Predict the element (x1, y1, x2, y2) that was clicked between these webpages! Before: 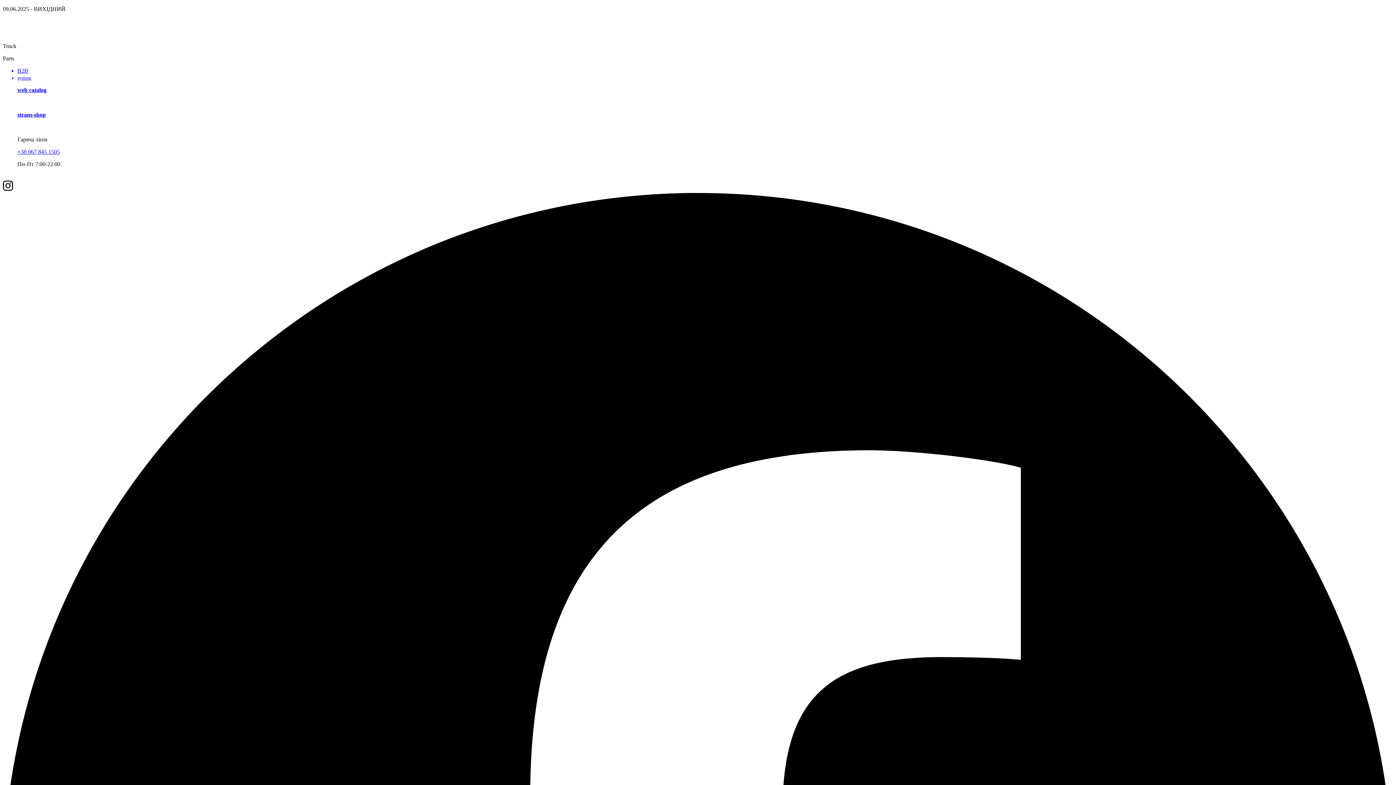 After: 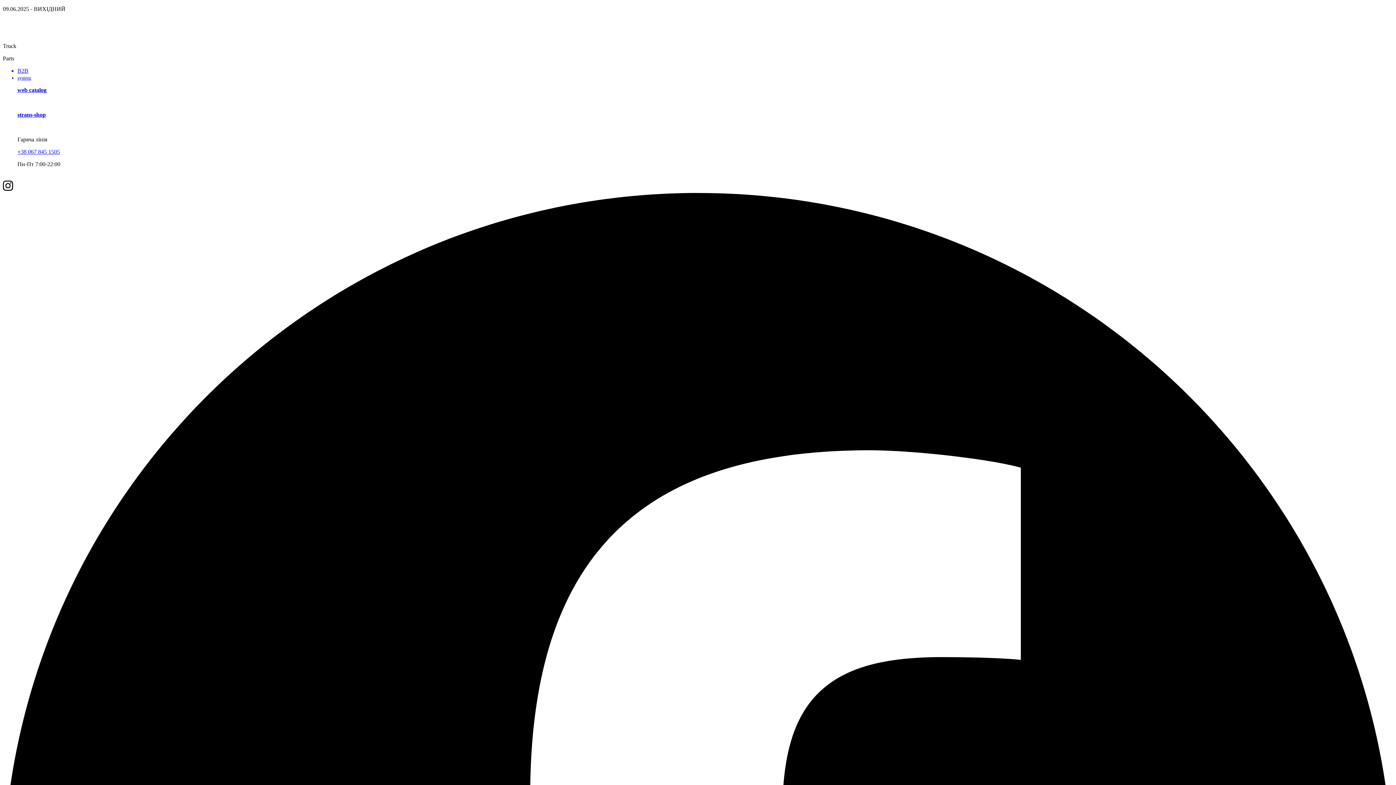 Action: label: strans-shop bbox: (2, 99, 1393, 118)